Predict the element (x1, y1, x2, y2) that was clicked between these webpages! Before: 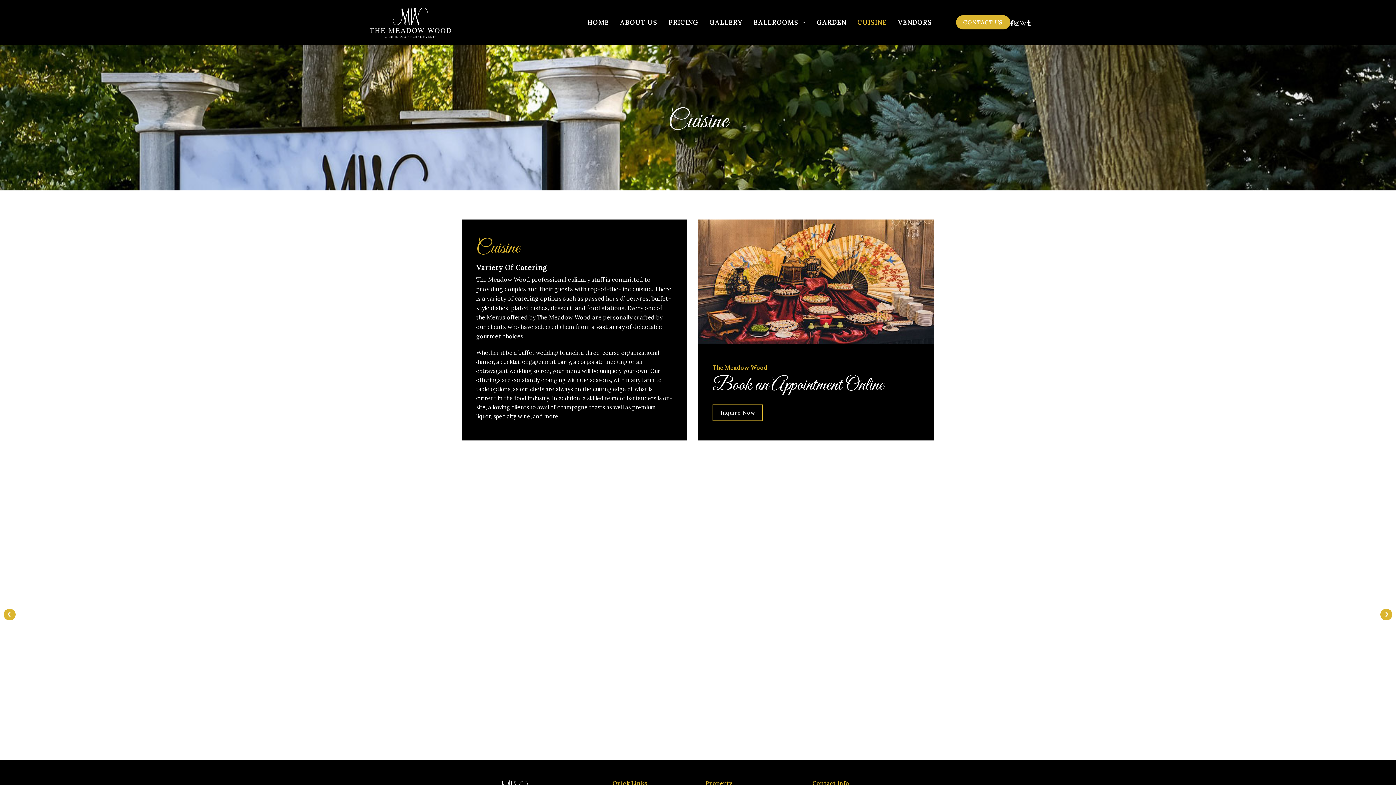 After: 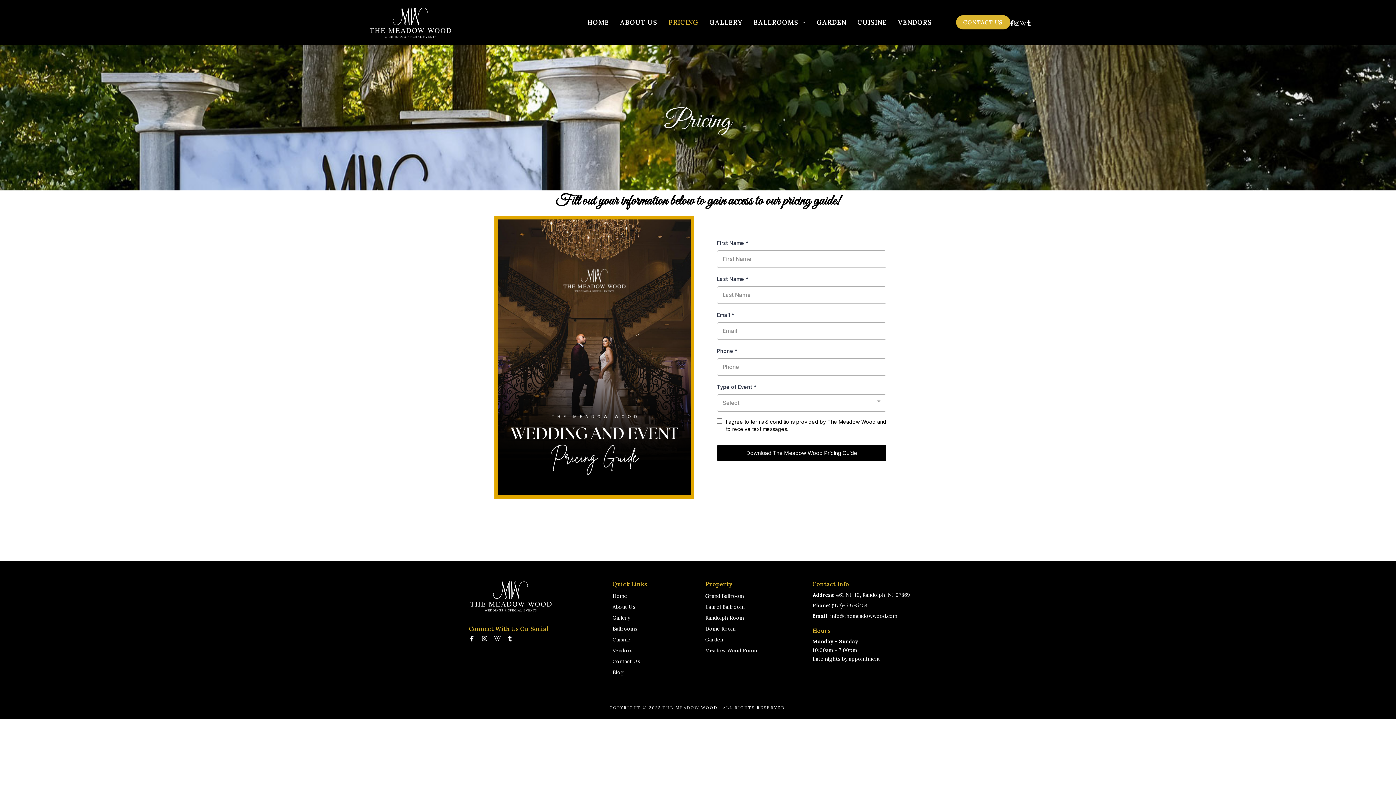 Action: label: PRICING bbox: (663, 0, 704, 44)